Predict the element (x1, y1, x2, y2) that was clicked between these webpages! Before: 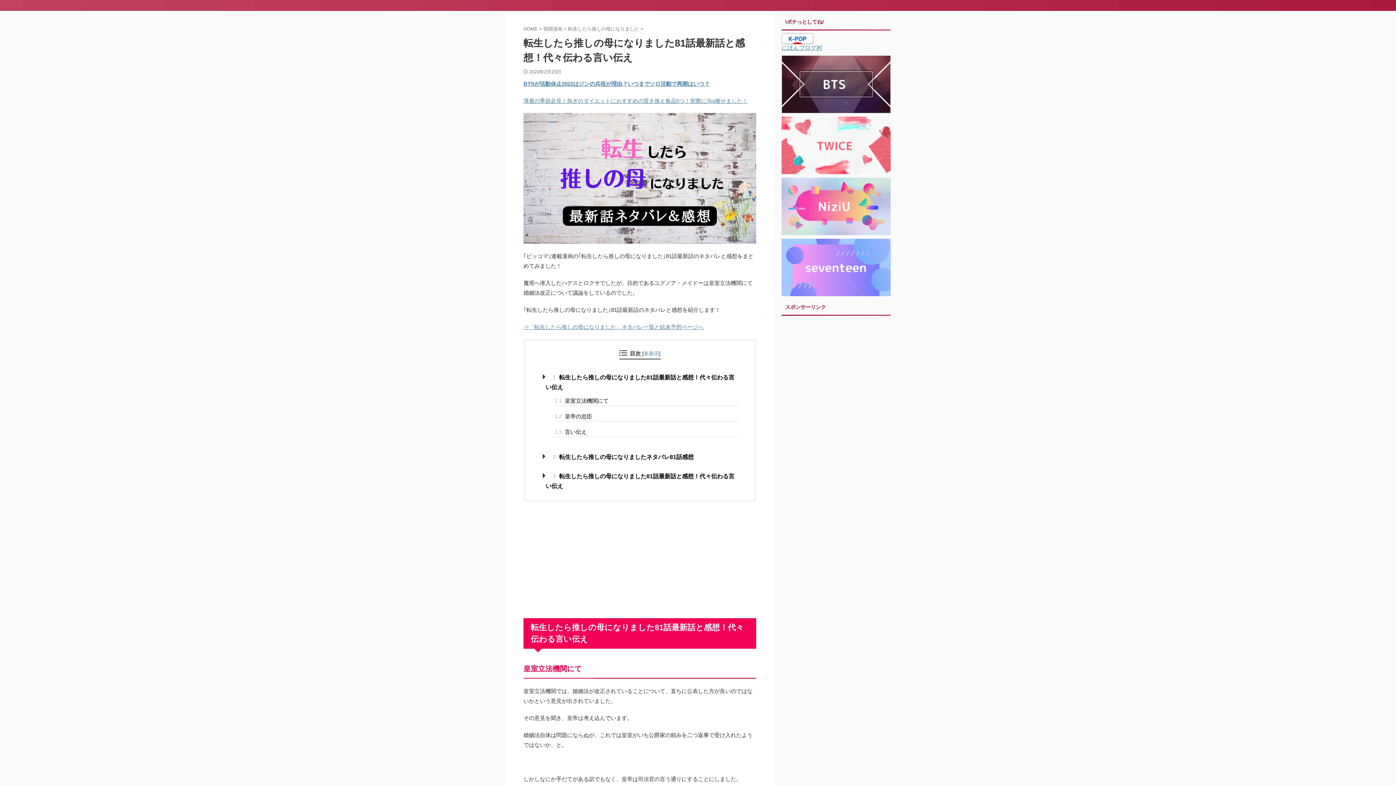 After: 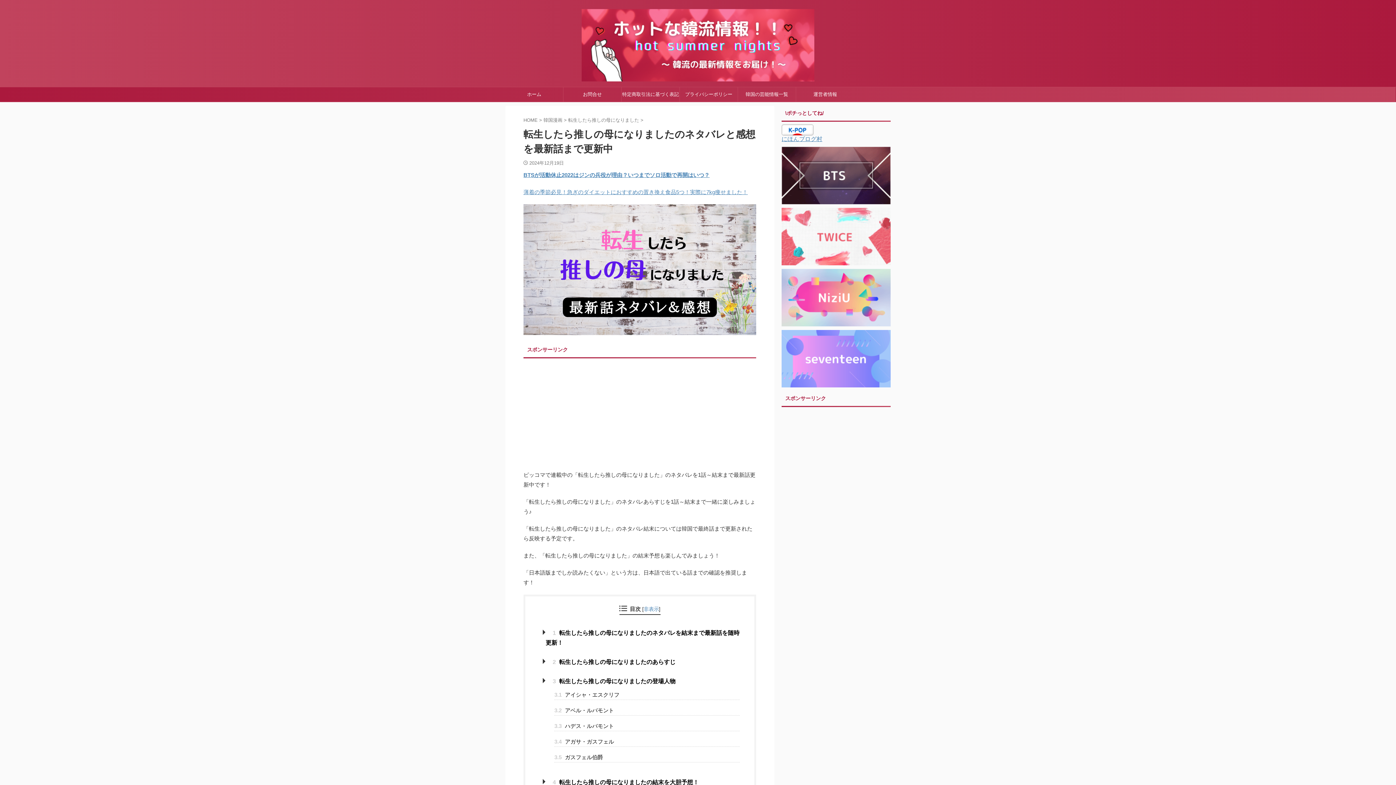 Action: label: ⇒「転生したら推しの母になりました」ネタバレ一覧と結末予想ページへ bbox: (523, 324, 703, 330)